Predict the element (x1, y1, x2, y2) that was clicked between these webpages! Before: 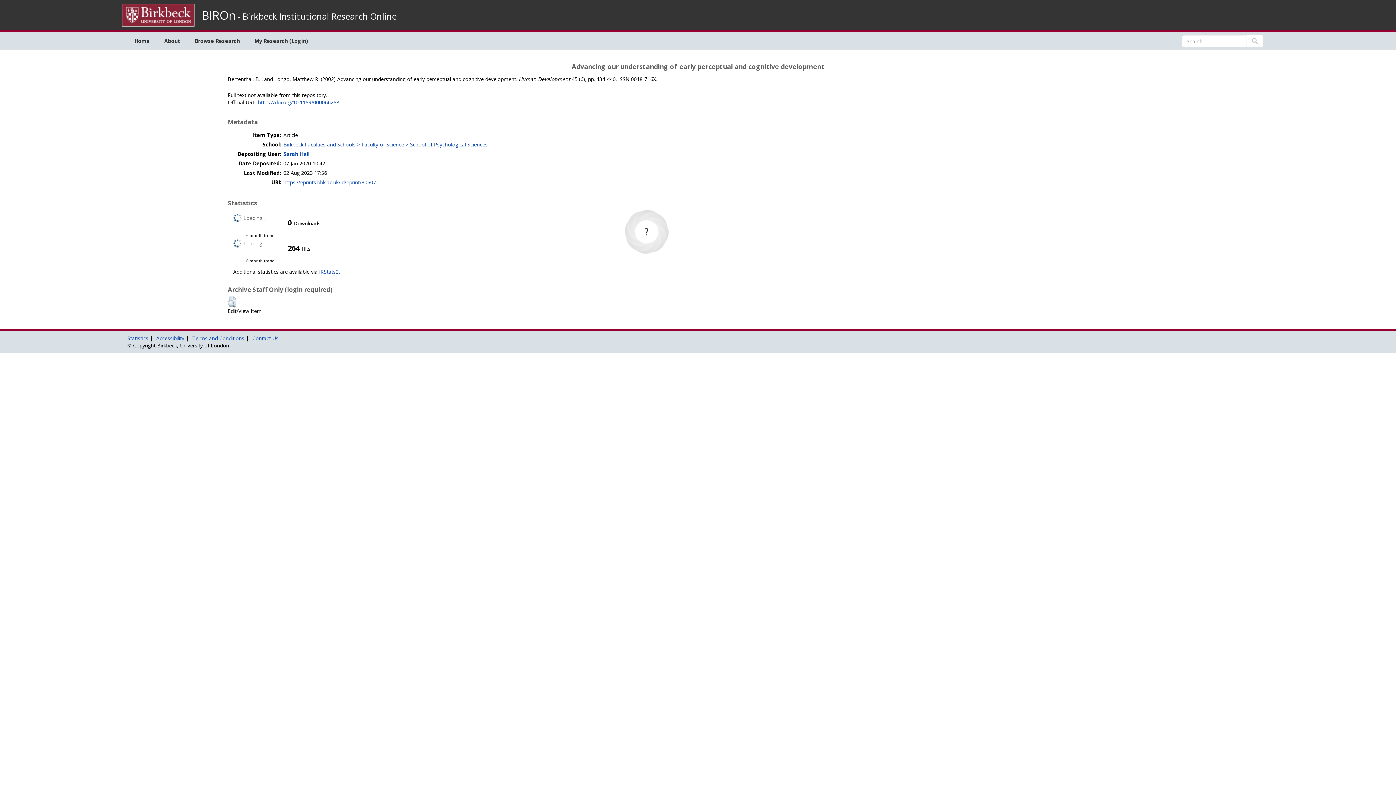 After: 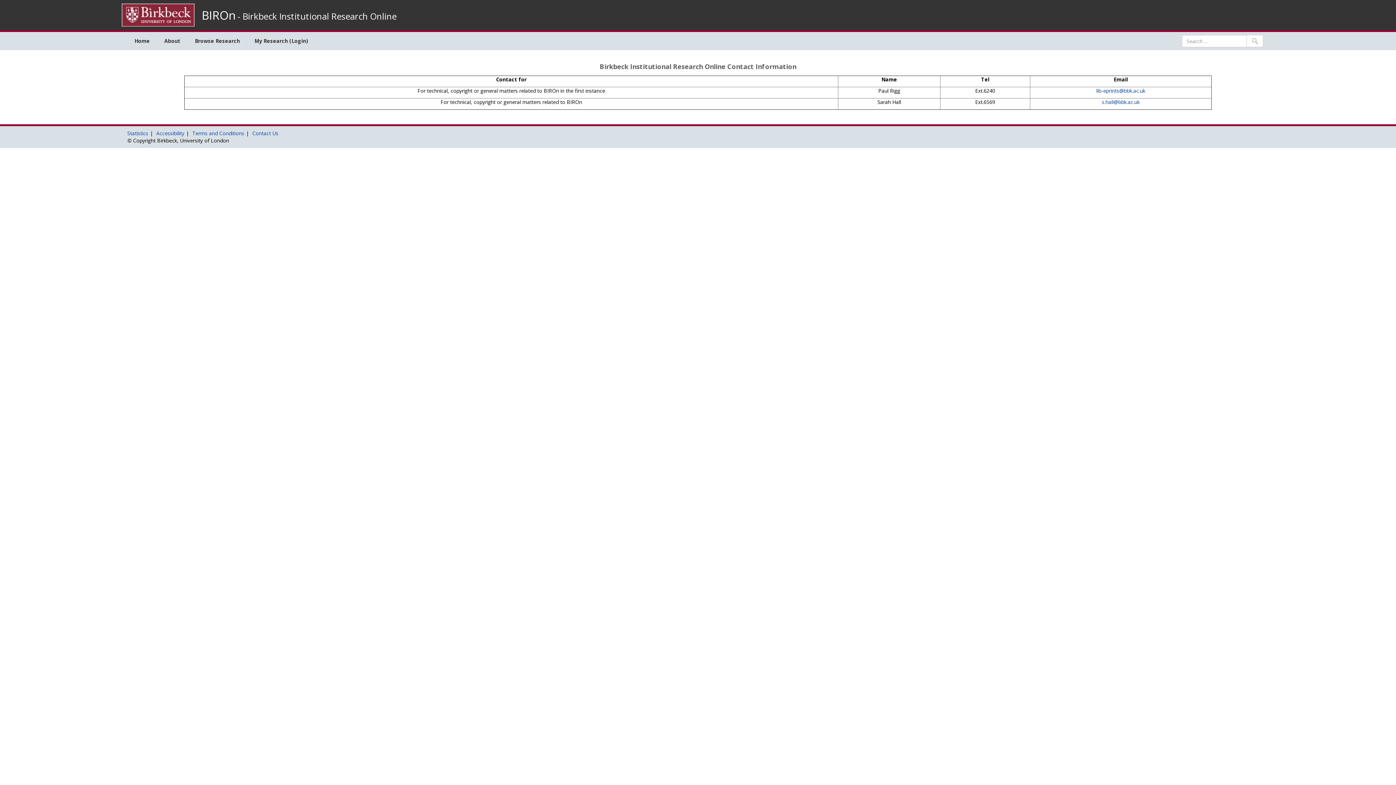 Action: bbox: (252, 334, 278, 341) label: Contact Us